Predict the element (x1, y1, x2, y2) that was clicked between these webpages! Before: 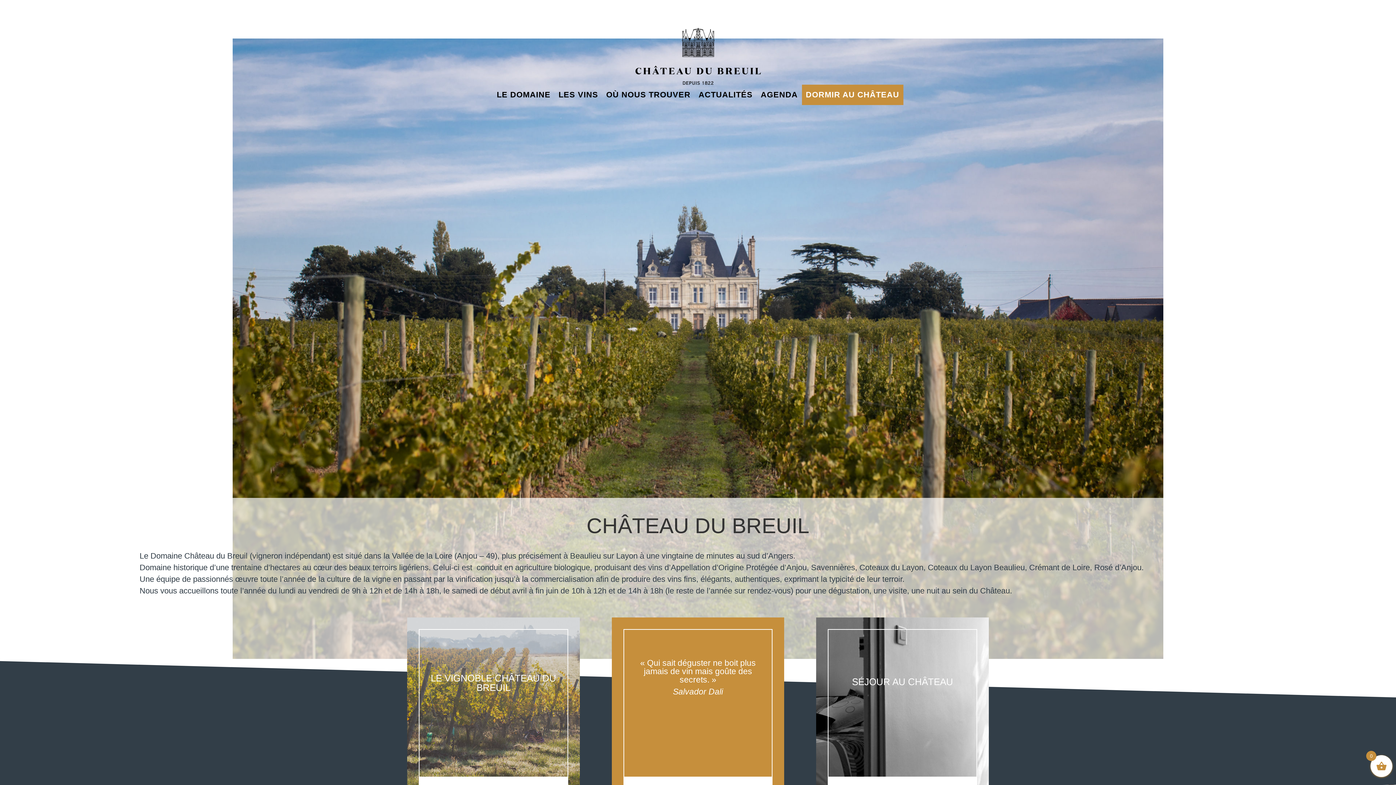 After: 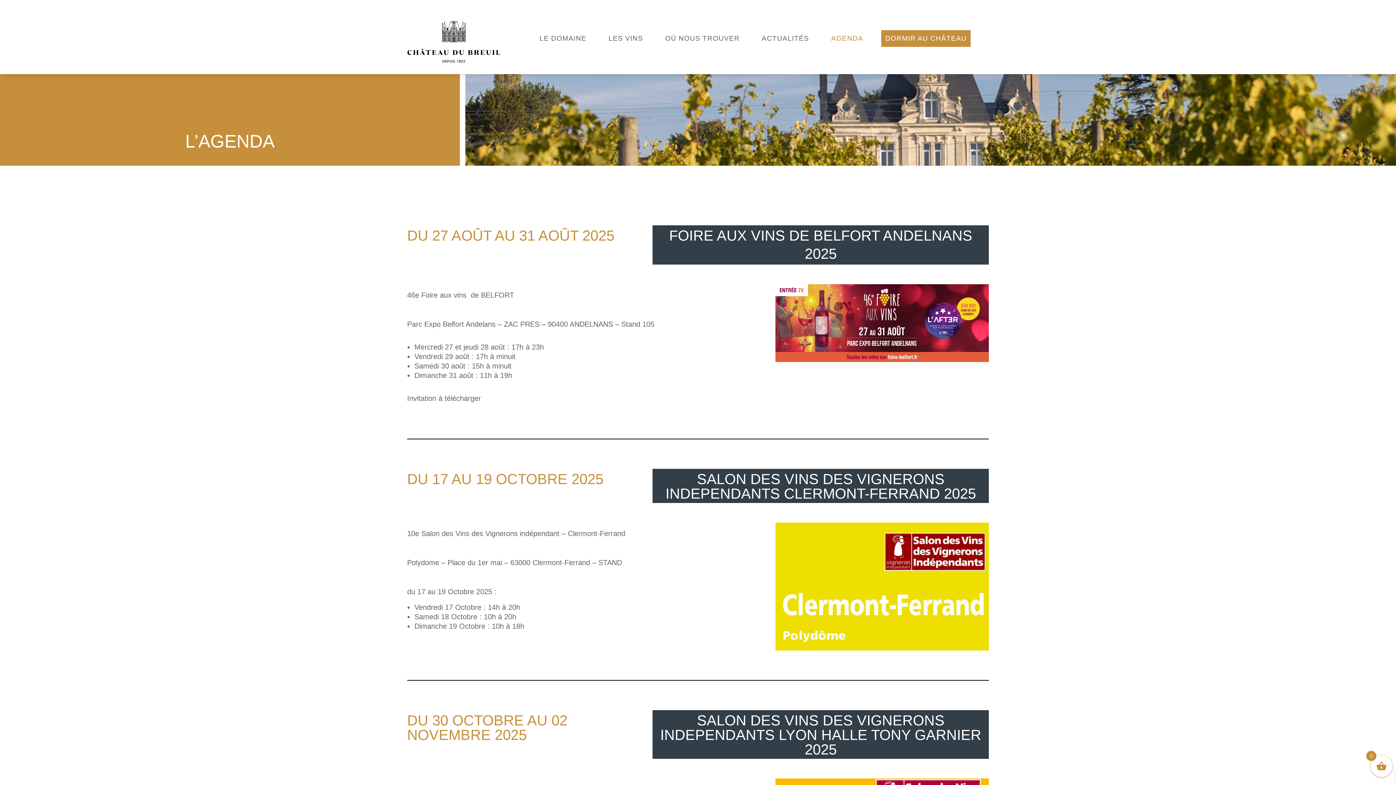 Action: bbox: (760, 84, 798, 105) label: AGENDA